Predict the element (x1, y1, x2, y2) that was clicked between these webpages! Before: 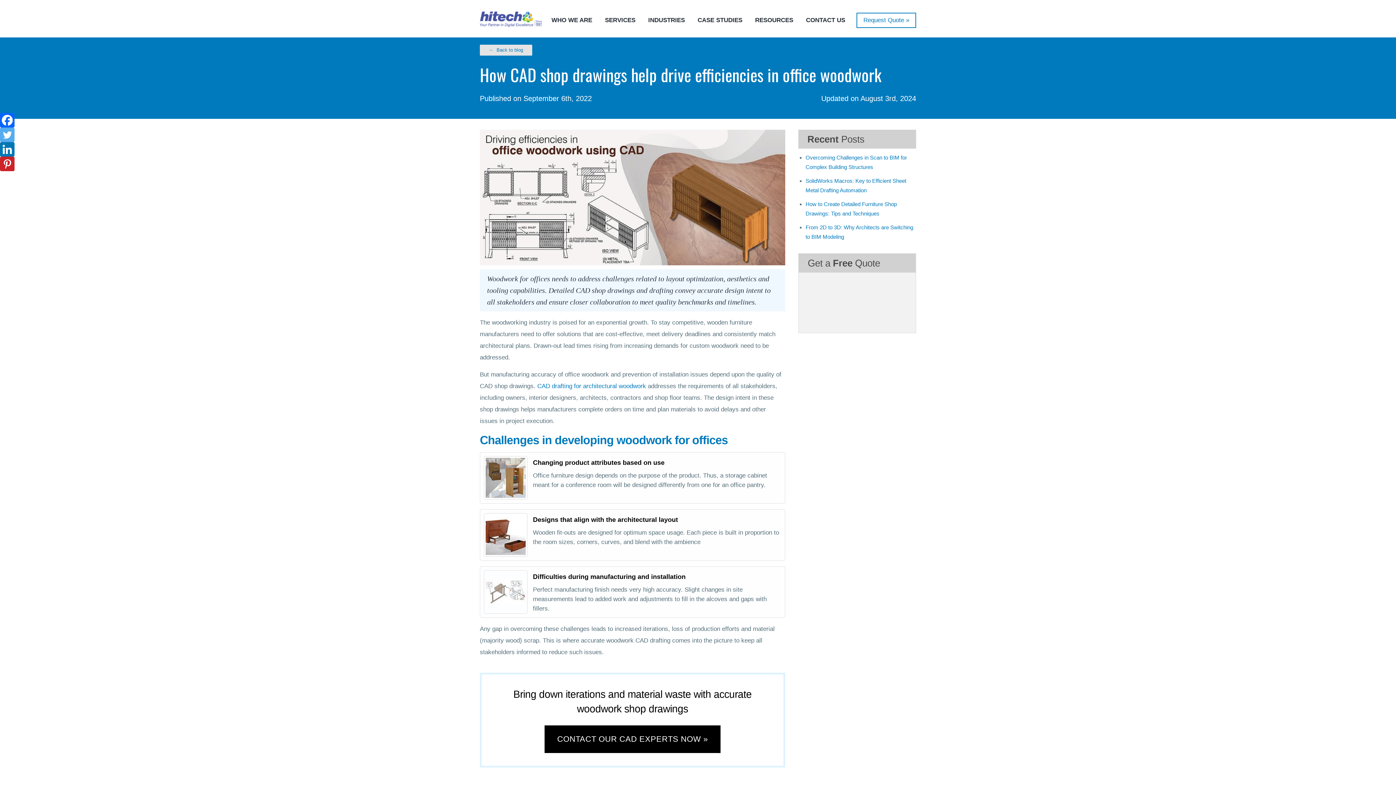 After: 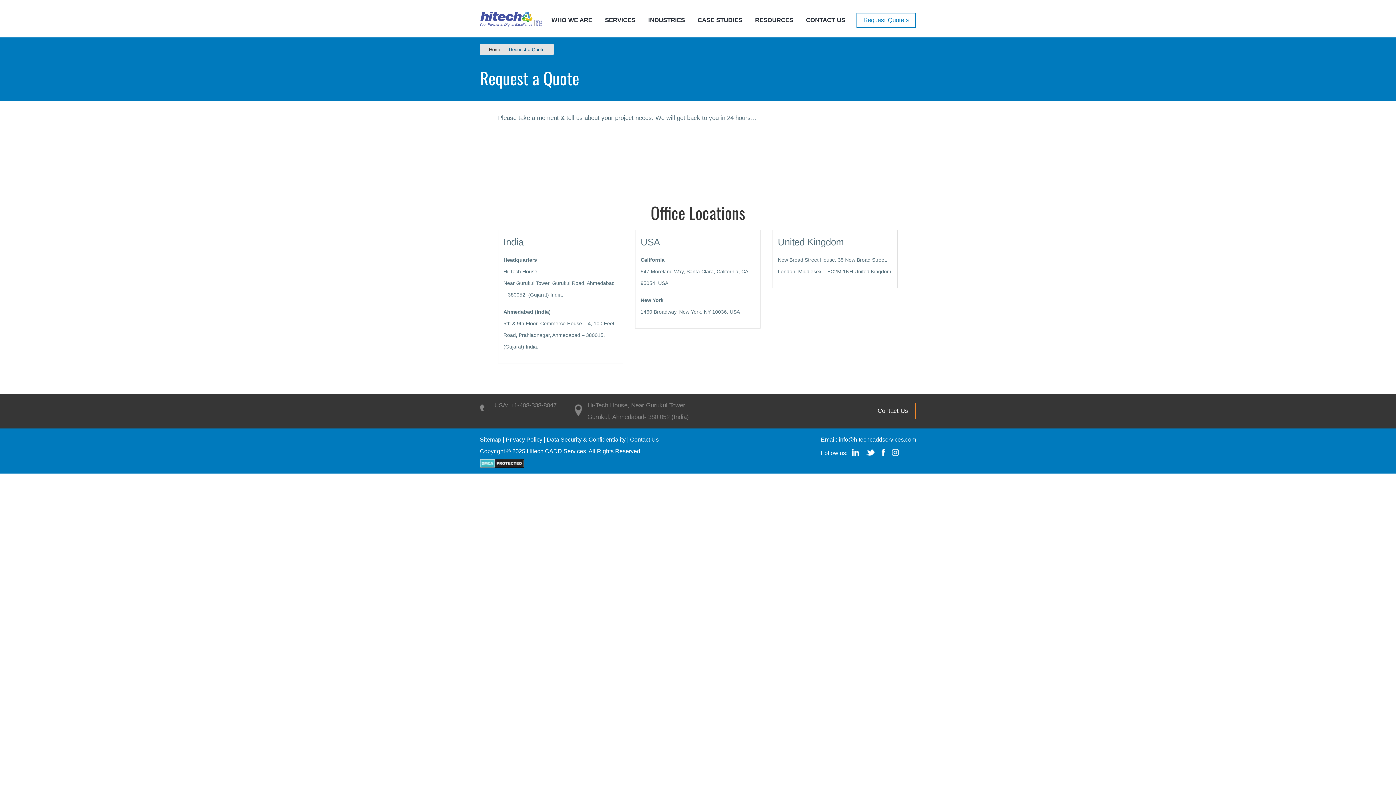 Action: label: Request Quote » bbox: (856, 12, 916, 28)